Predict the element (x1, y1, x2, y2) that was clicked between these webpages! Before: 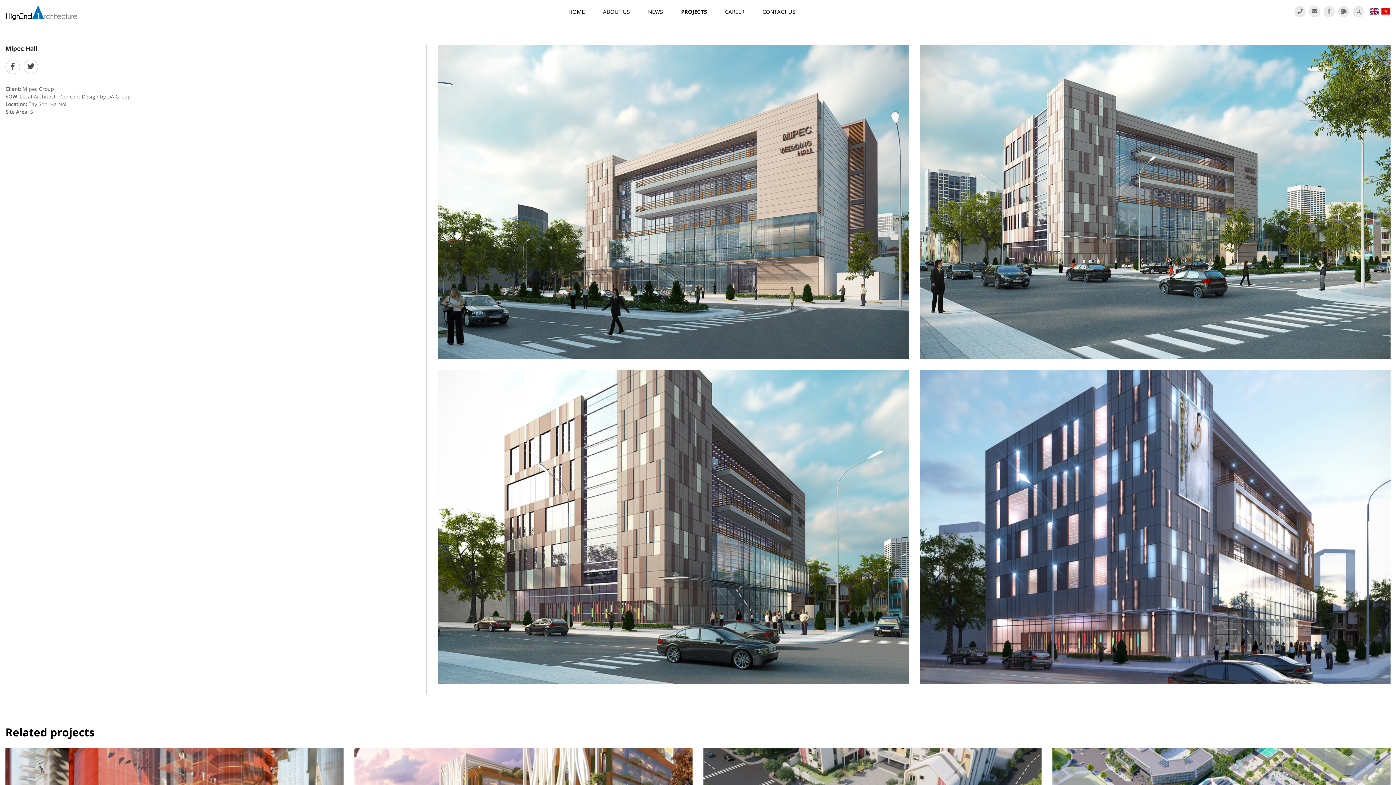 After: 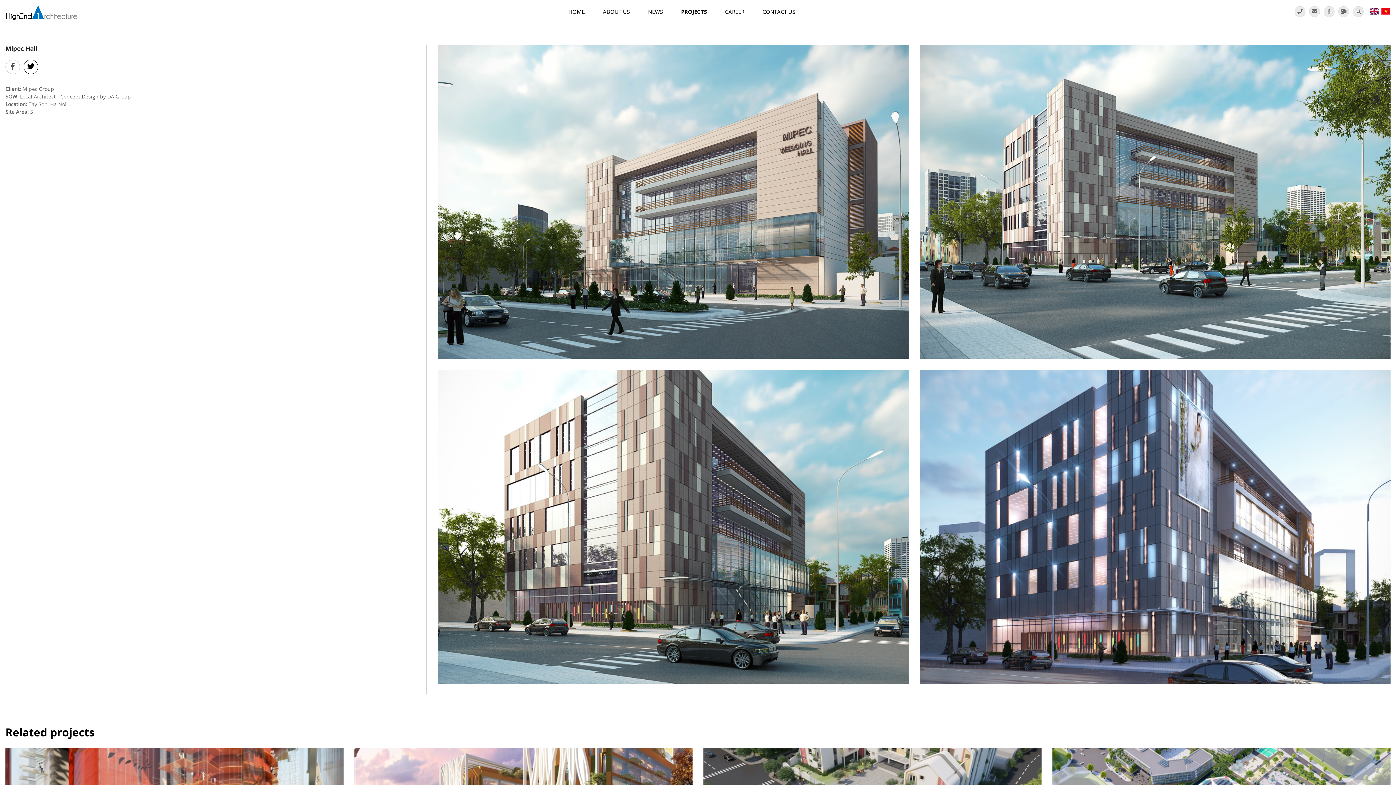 Action: bbox: (23, 59, 38, 74)